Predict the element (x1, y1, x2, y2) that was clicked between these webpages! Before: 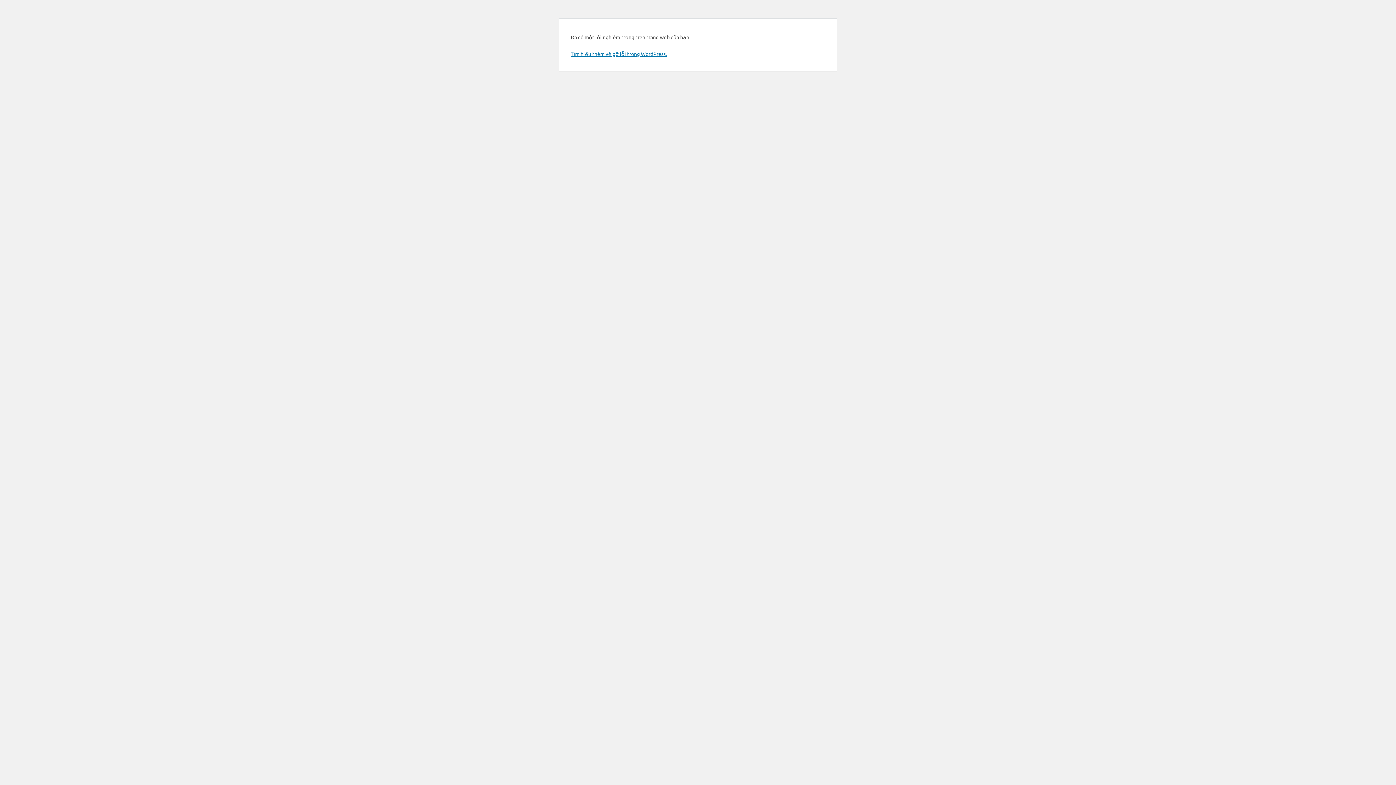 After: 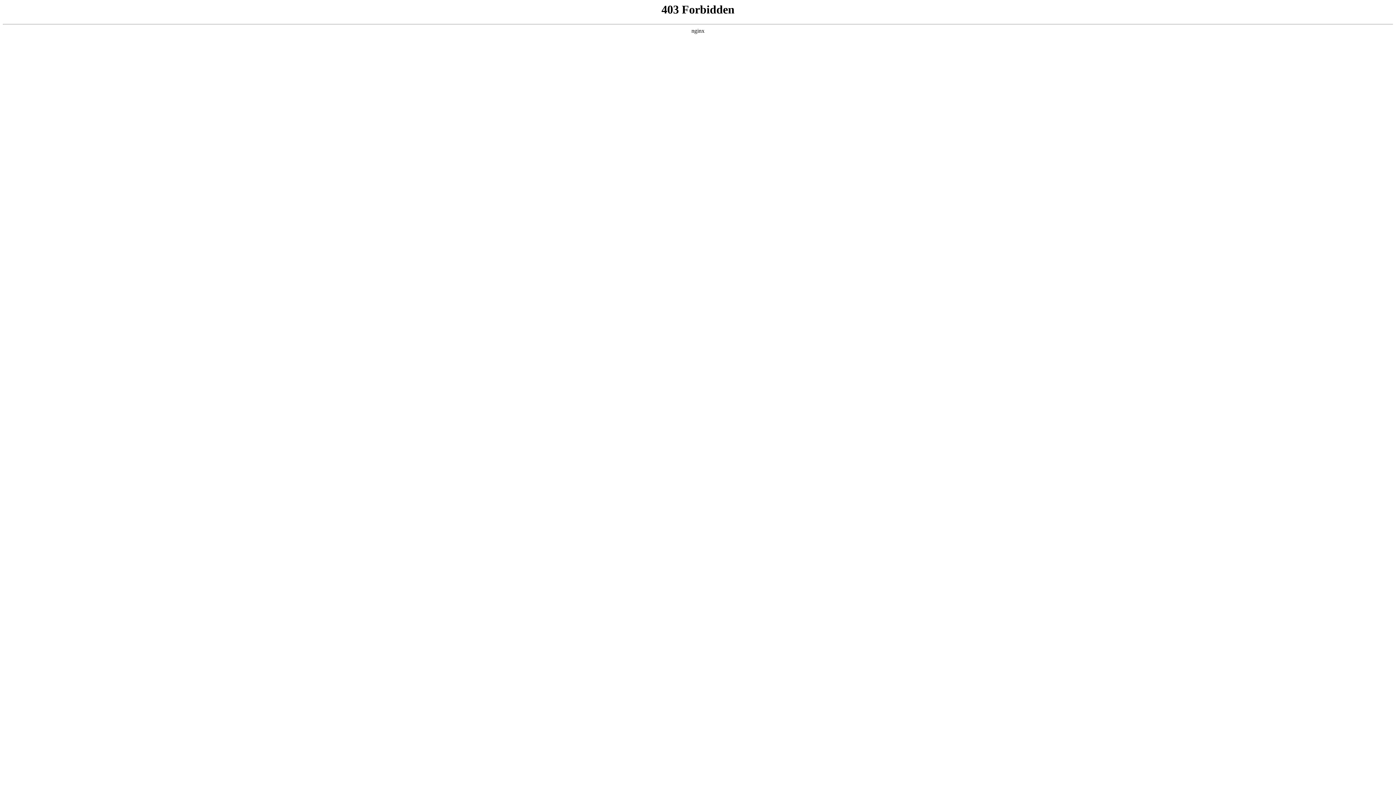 Action: bbox: (570, 50, 666, 57) label: Tìm hiểu thêm về gỡ lỗi trong WordPress.